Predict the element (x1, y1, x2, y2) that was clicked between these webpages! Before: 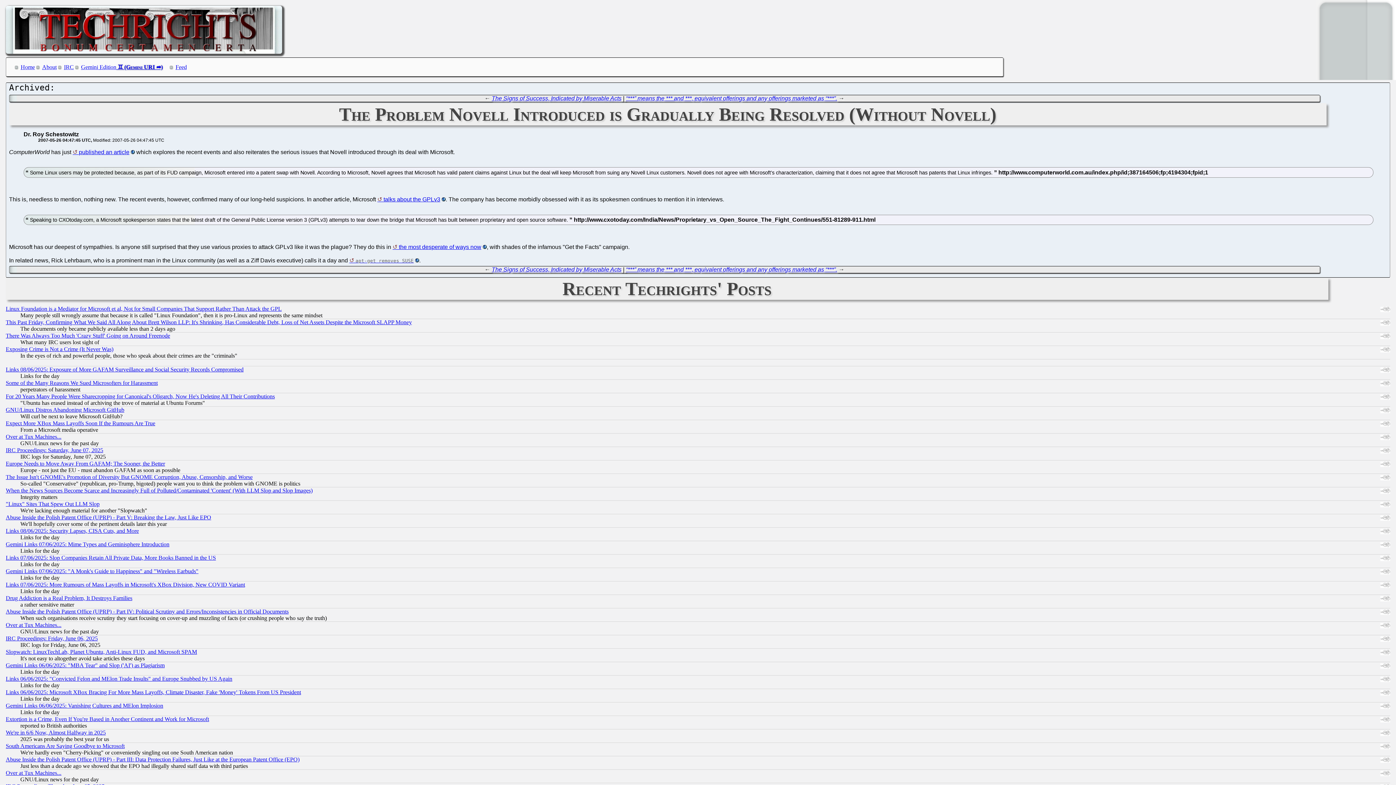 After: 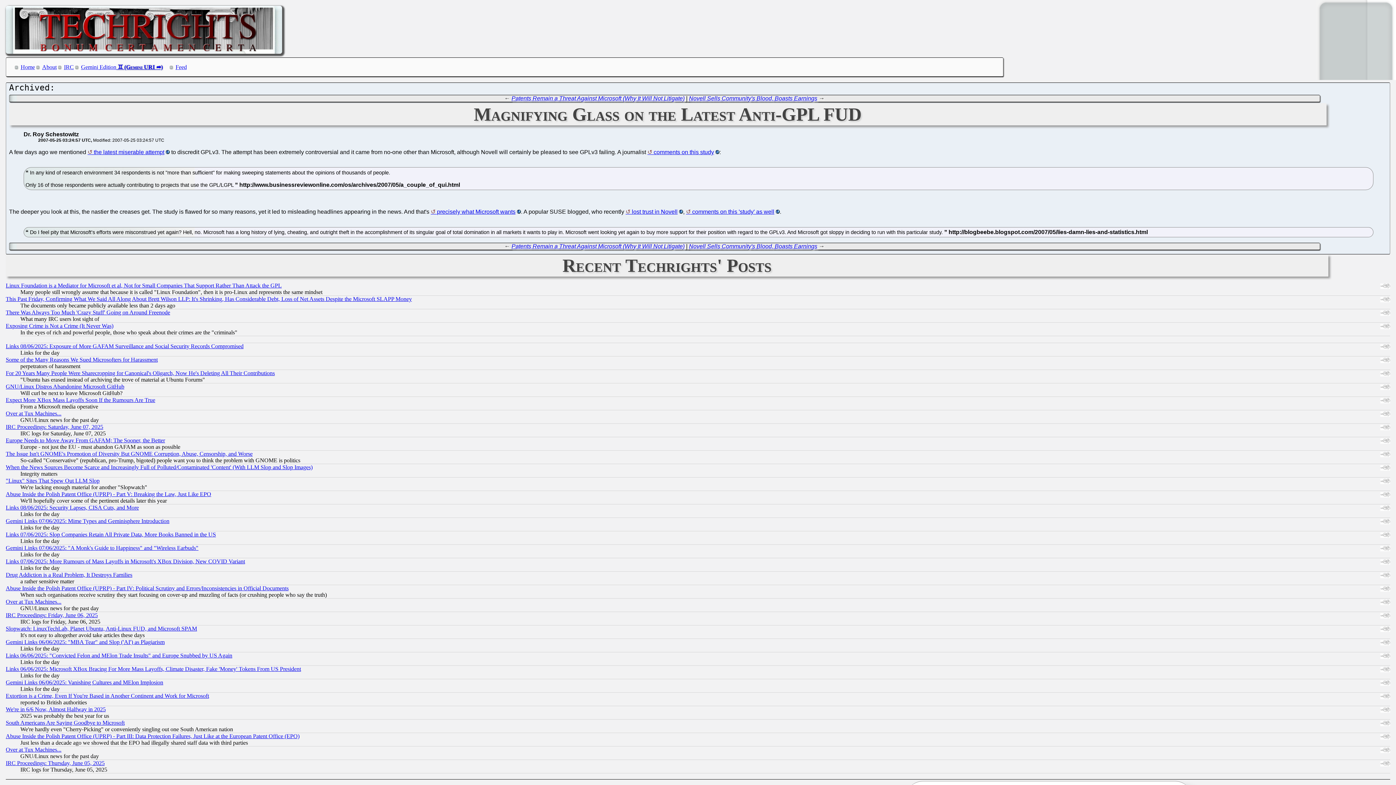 Action: bbox: (392, 243, 486, 250) label: the most desperate of ways now